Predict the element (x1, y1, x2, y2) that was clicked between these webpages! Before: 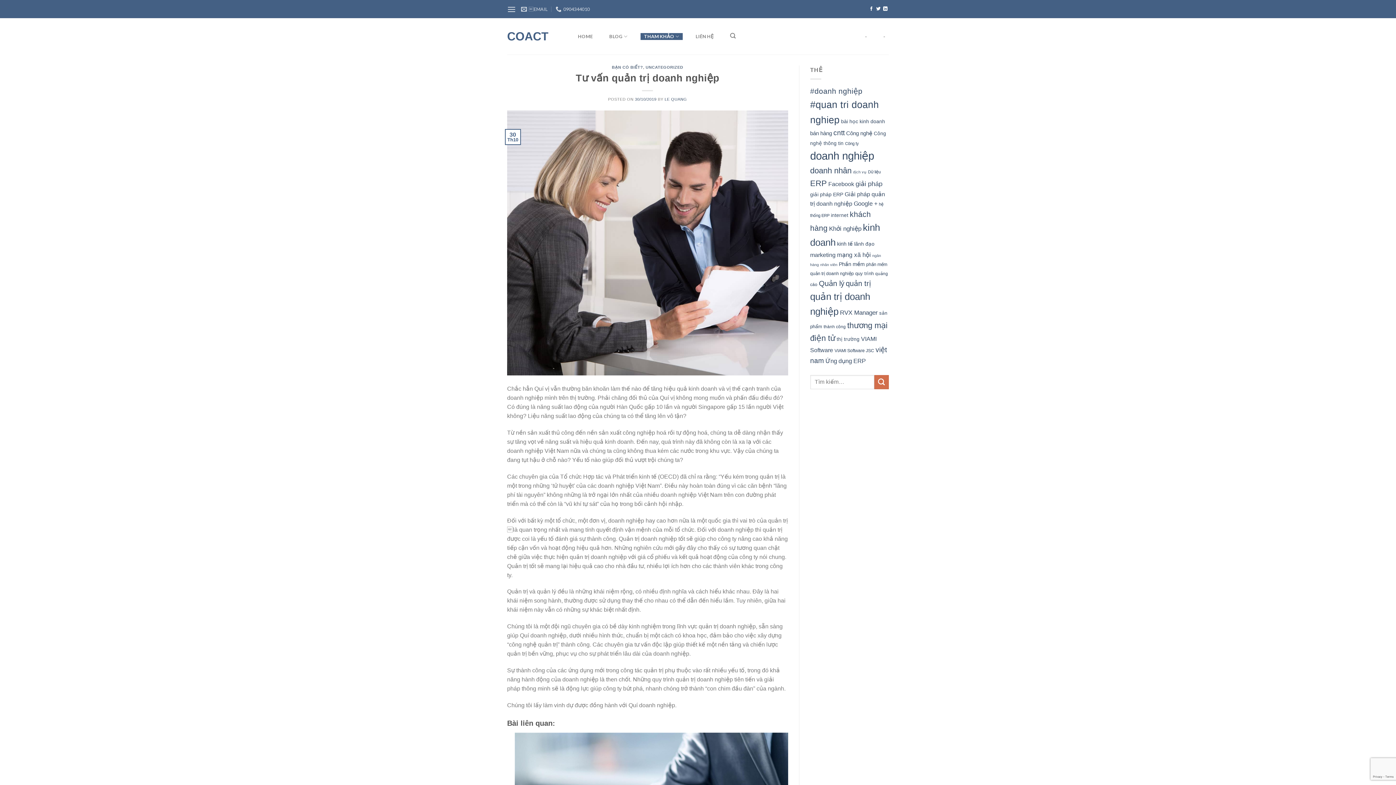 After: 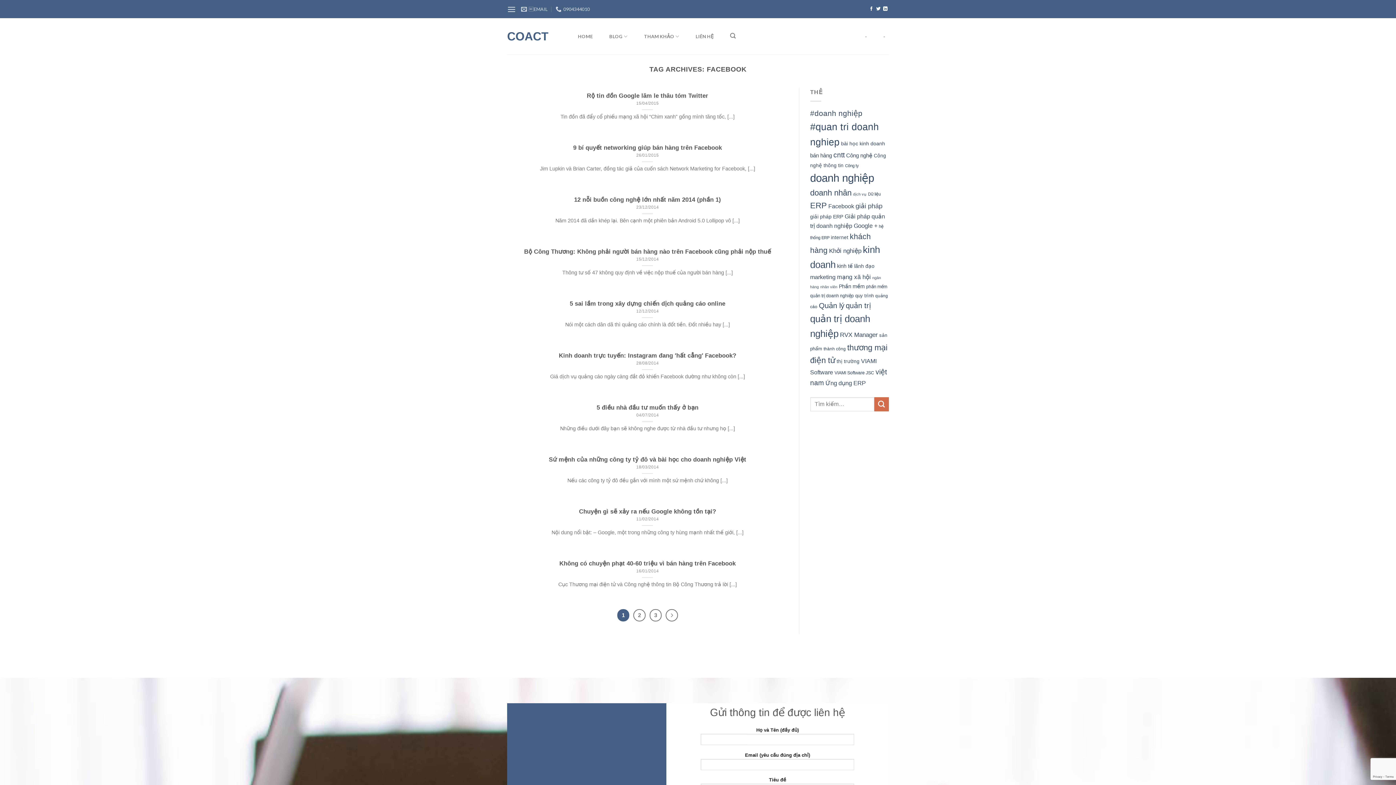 Action: label: Facebook (23 mục) bbox: (828, 180, 854, 187)